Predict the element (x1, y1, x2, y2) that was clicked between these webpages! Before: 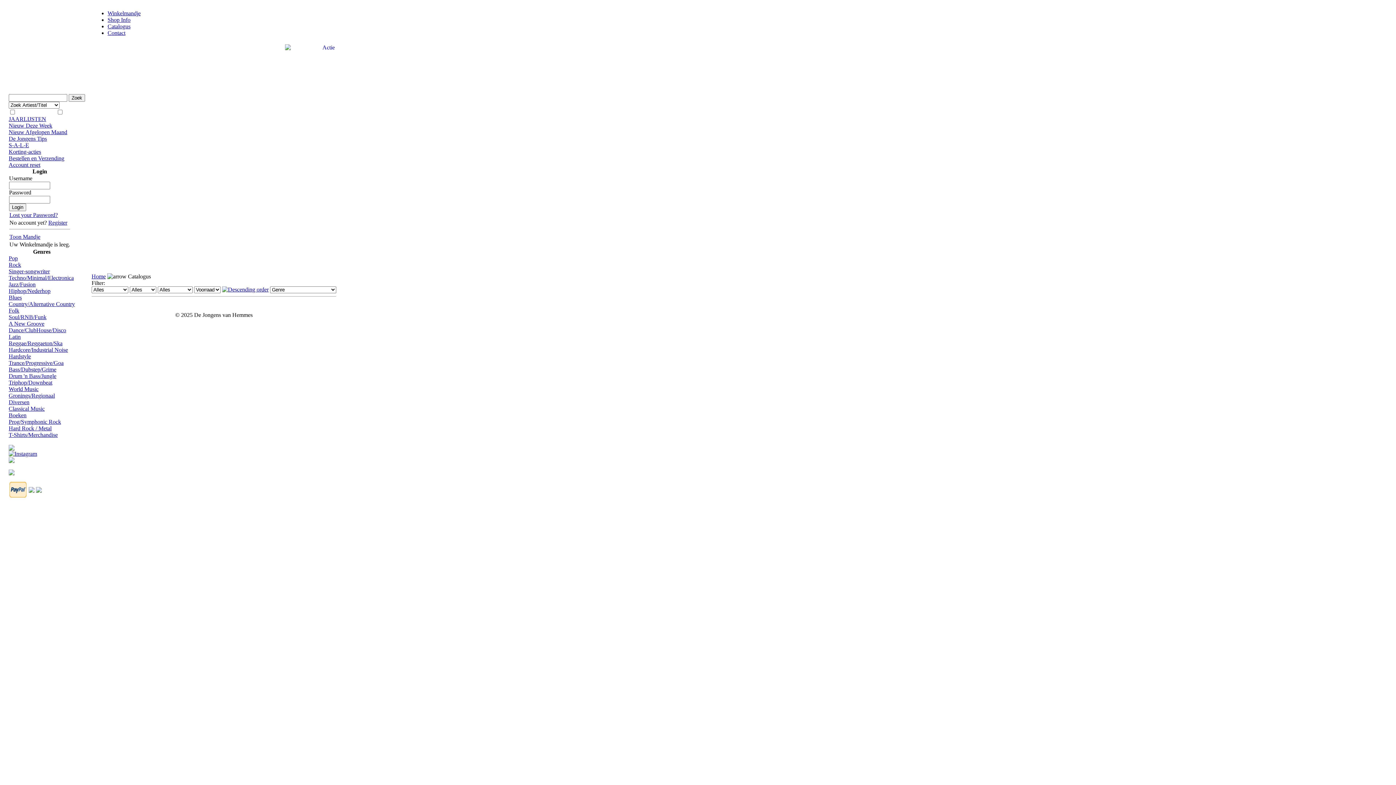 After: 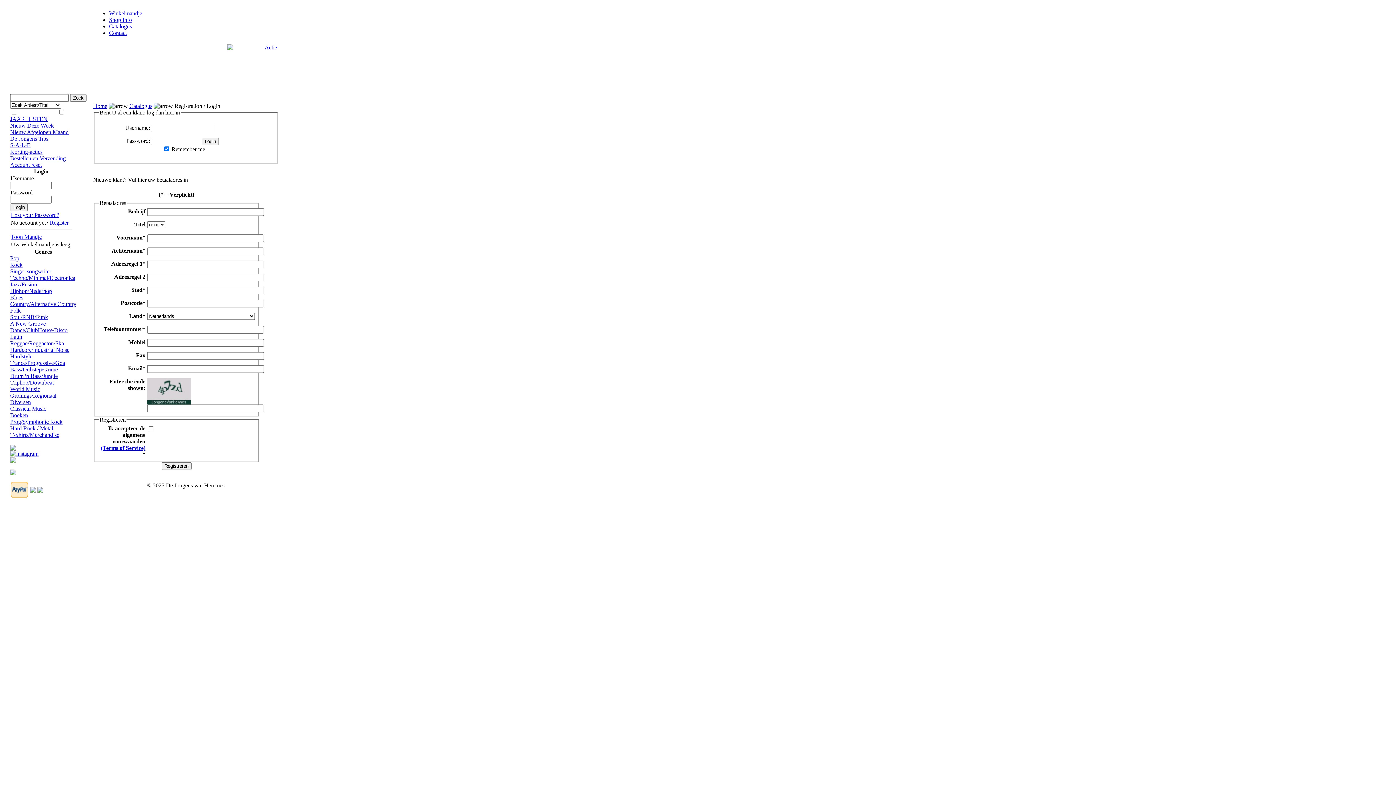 Action: label: Register bbox: (48, 219, 67, 225)